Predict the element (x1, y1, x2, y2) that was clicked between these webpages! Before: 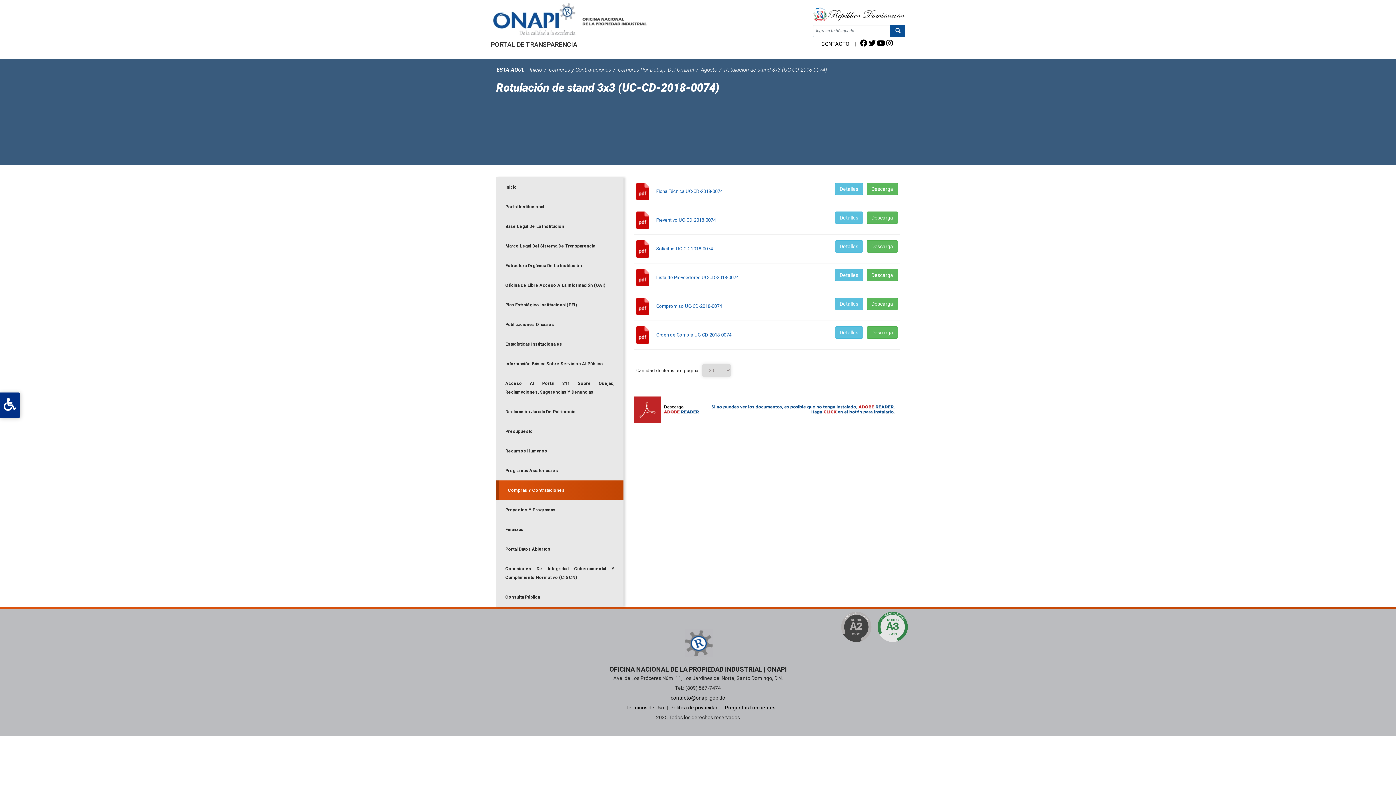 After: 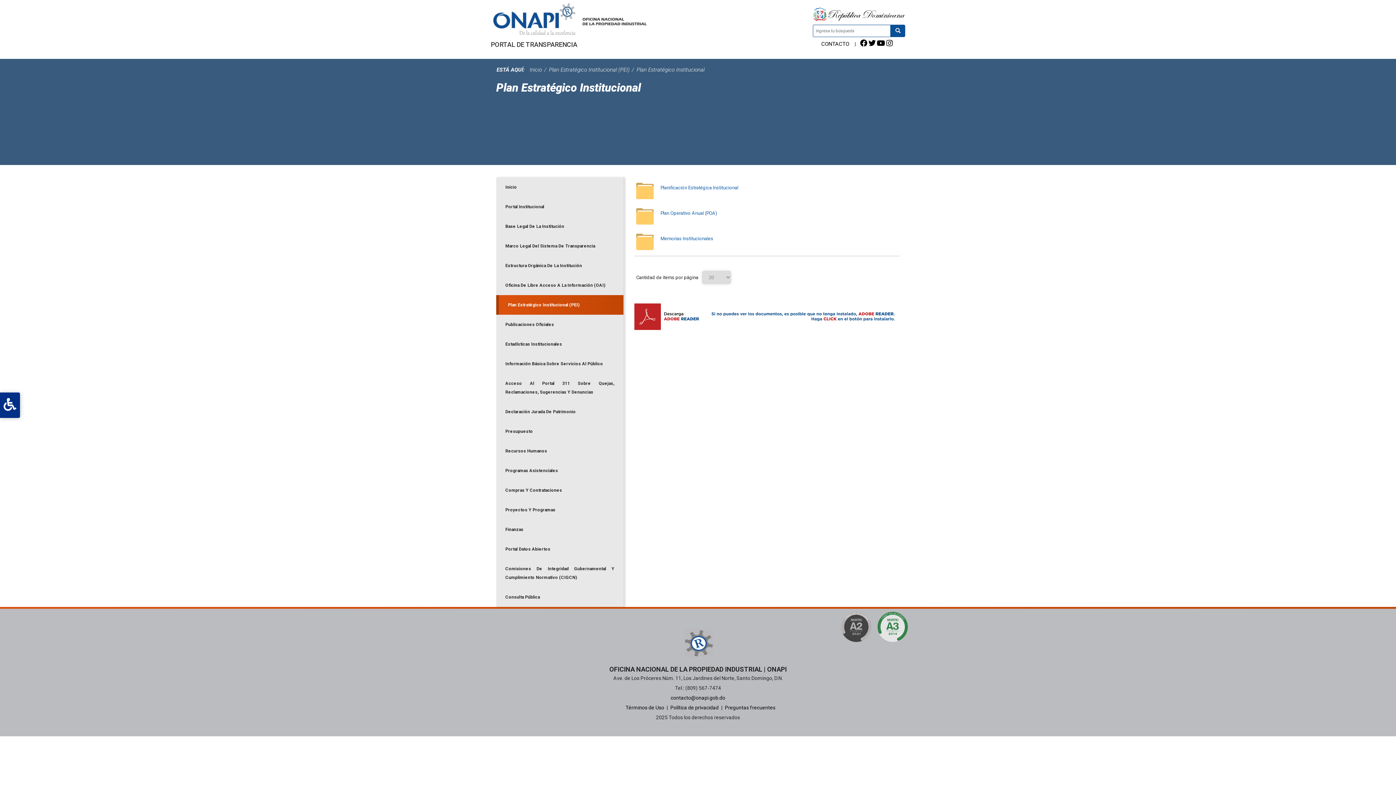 Action: label: Plan Estratégico Institucional (PEI) bbox: (496, 295, 623, 314)